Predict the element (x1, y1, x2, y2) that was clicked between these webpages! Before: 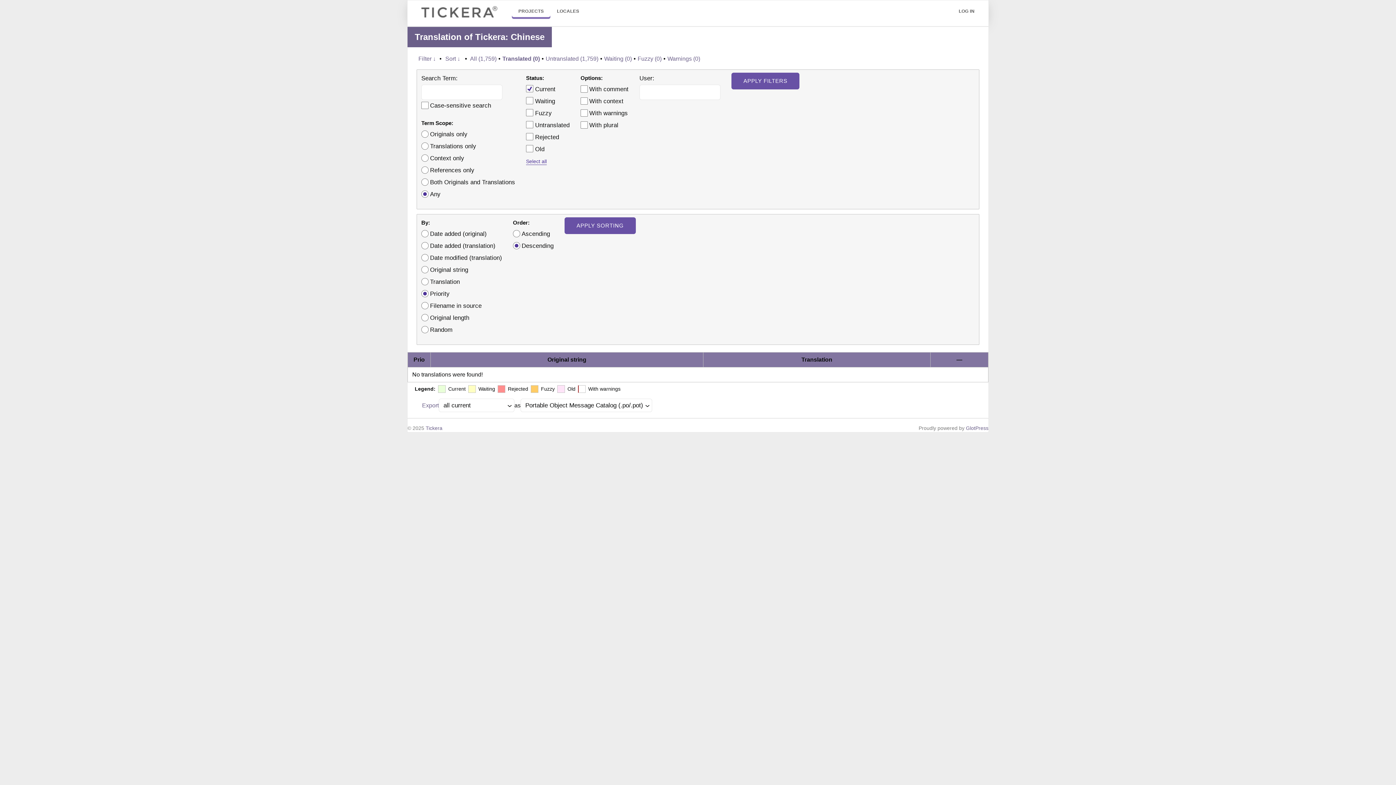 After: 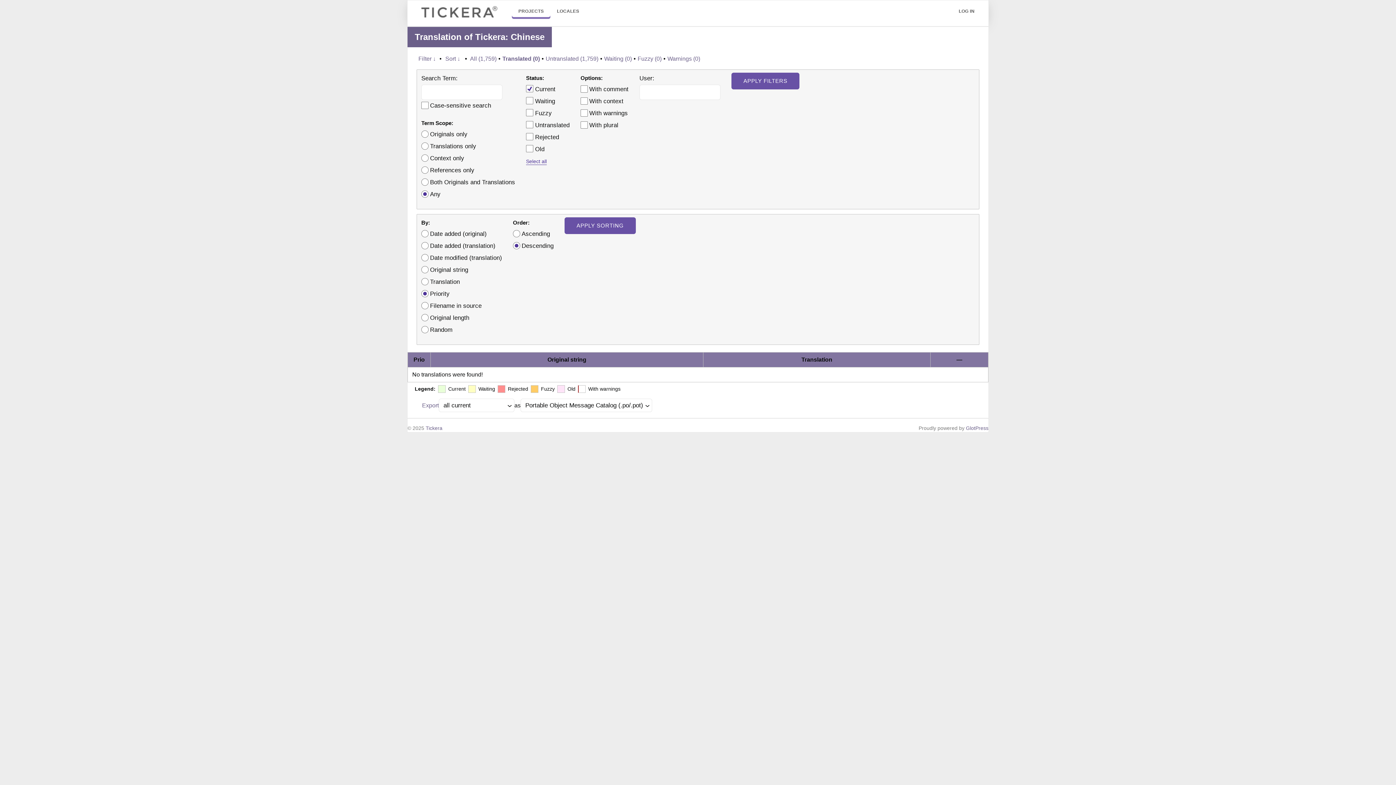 Action: label: Export bbox: (422, 401, 438, 410)